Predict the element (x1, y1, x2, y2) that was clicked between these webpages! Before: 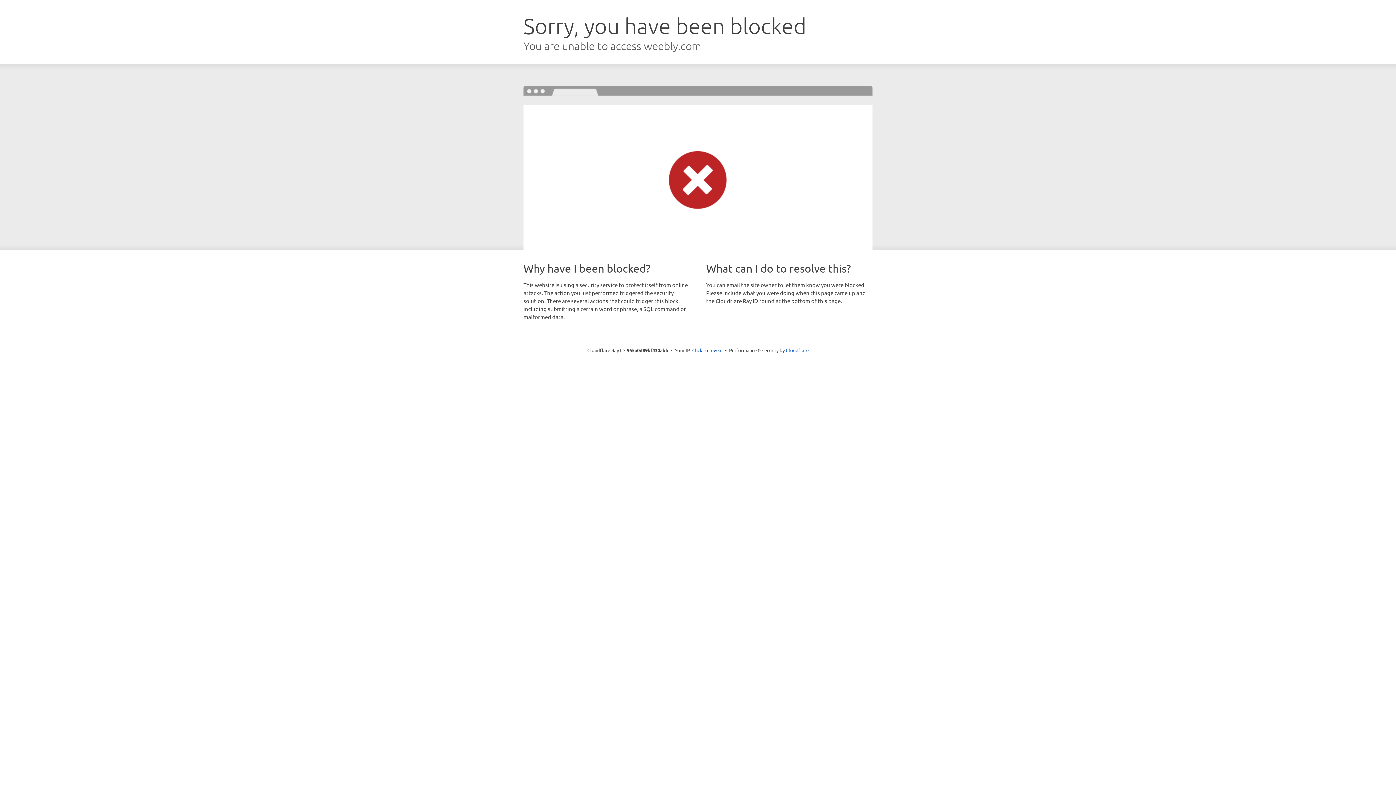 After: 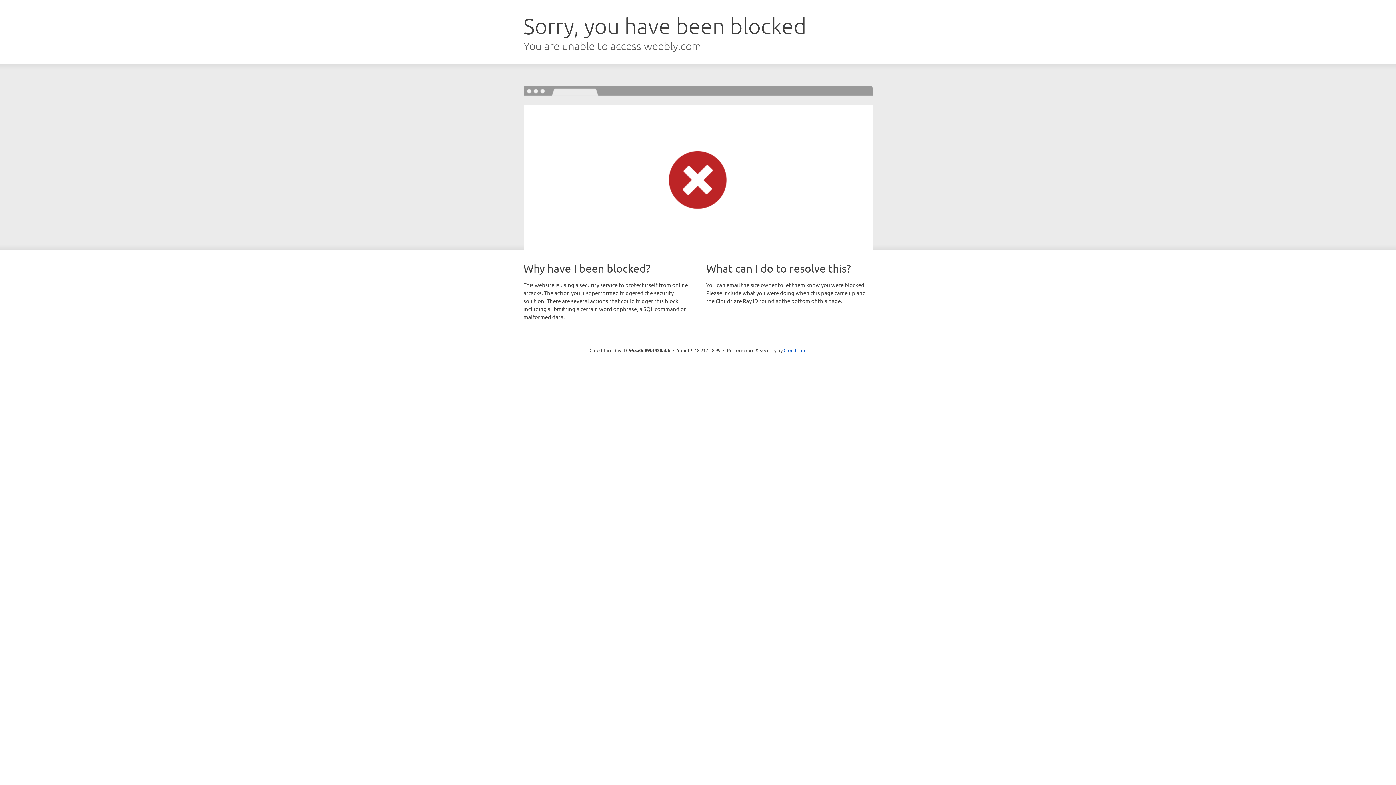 Action: bbox: (692, 346, 722, 353) label: Click to reveal